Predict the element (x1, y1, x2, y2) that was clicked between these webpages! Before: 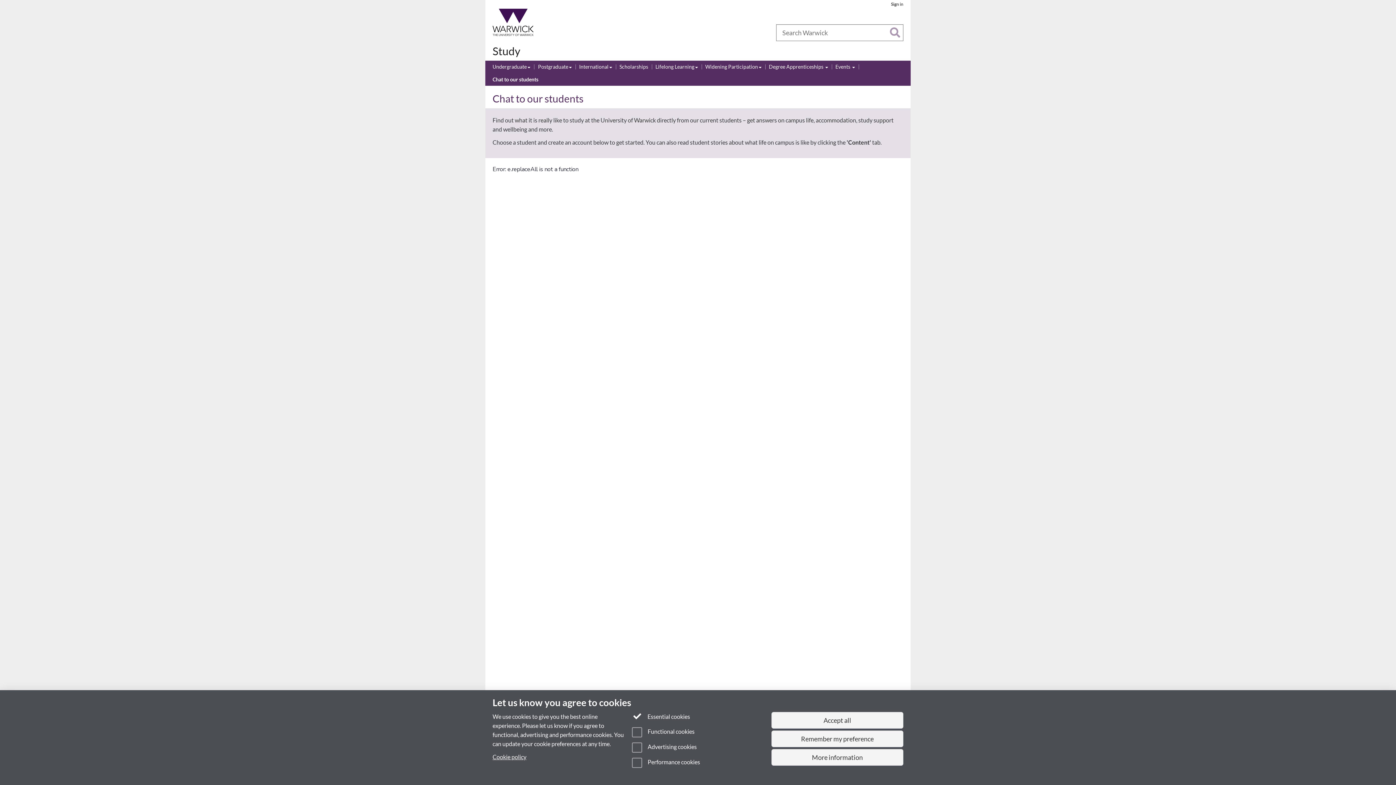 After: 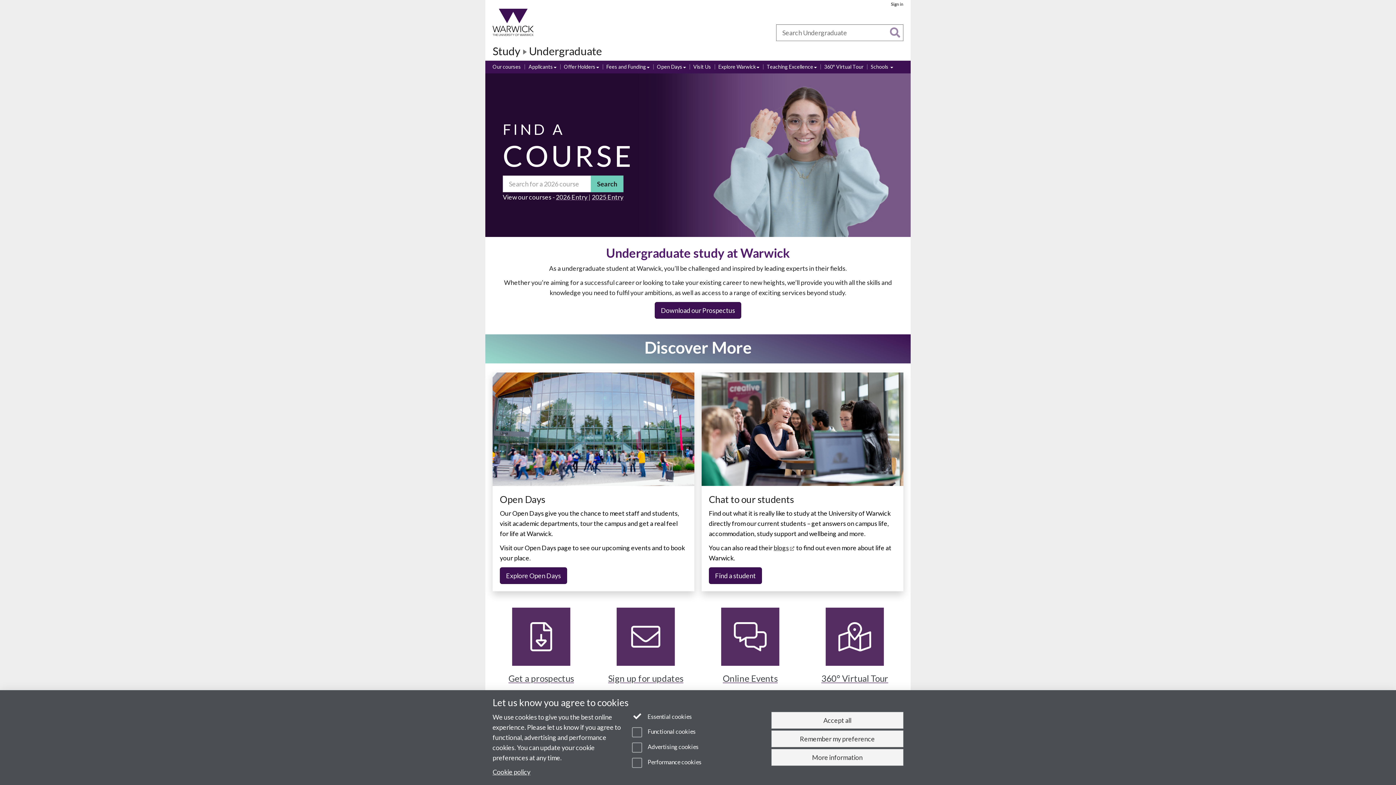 Action: label: Undergraduate bbox: (492, 63, 530, 71)